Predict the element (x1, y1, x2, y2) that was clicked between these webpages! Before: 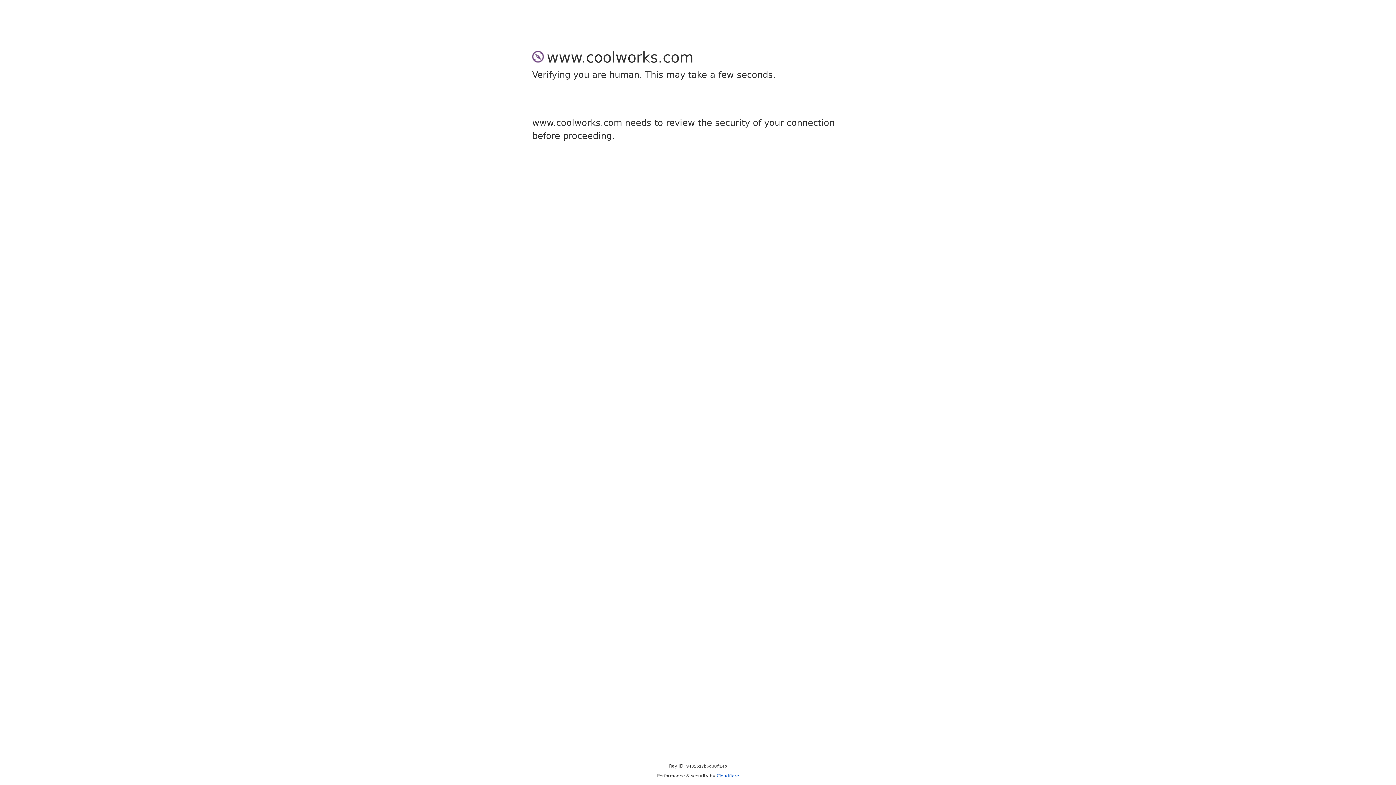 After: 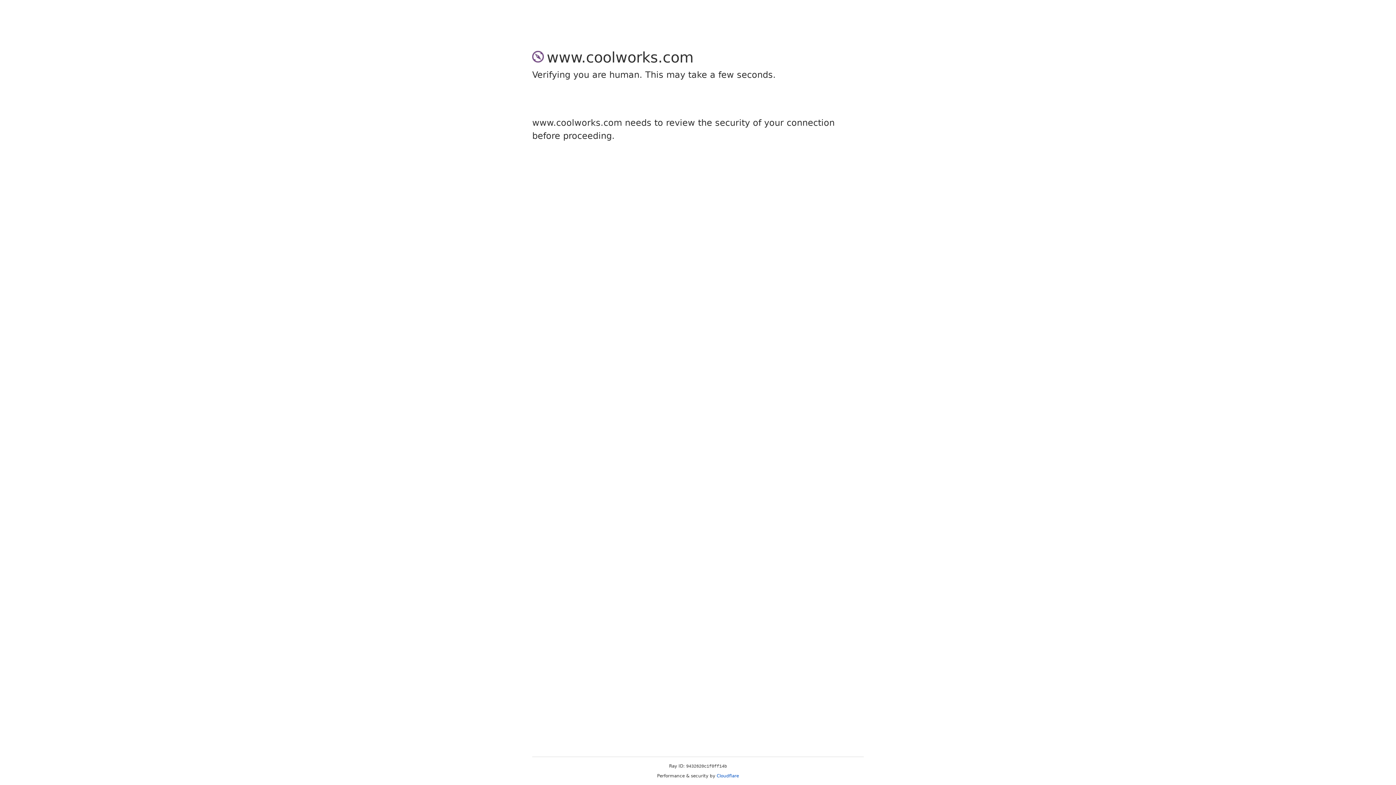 Action: label: Cloudflare bbox: (716, 773, 739, 778)